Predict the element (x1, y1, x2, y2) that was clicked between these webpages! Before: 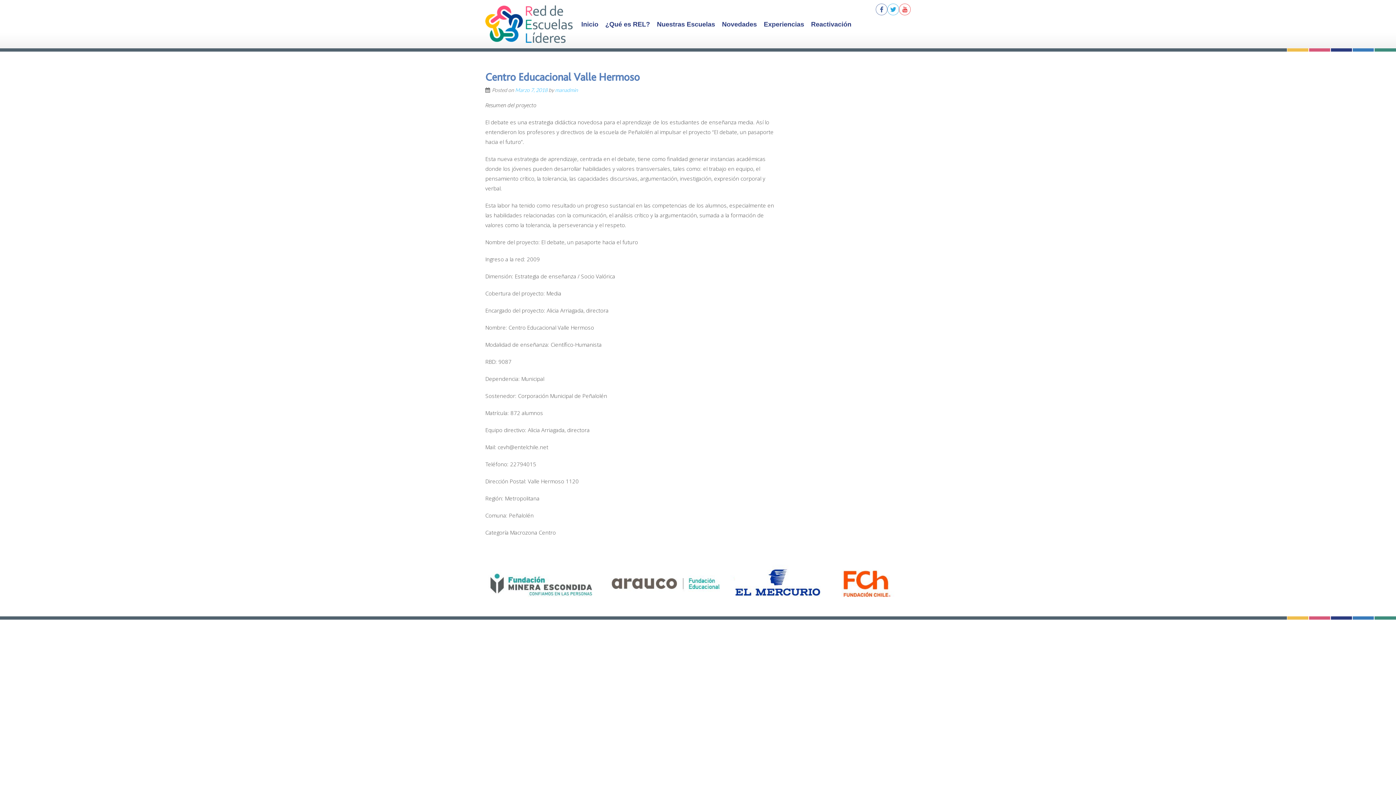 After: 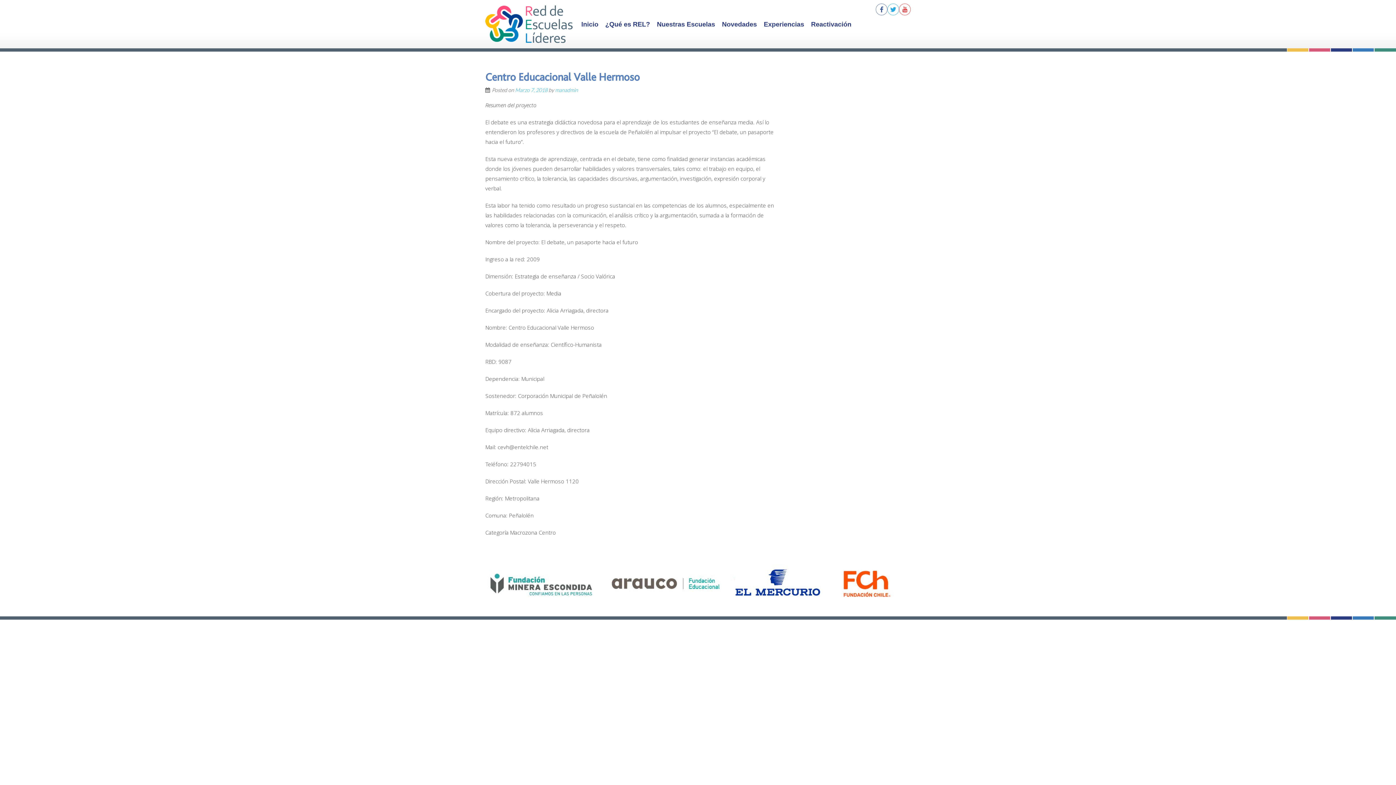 Action: label: Marzo 7, 2018 bbox: (515, 86, 547, 93)